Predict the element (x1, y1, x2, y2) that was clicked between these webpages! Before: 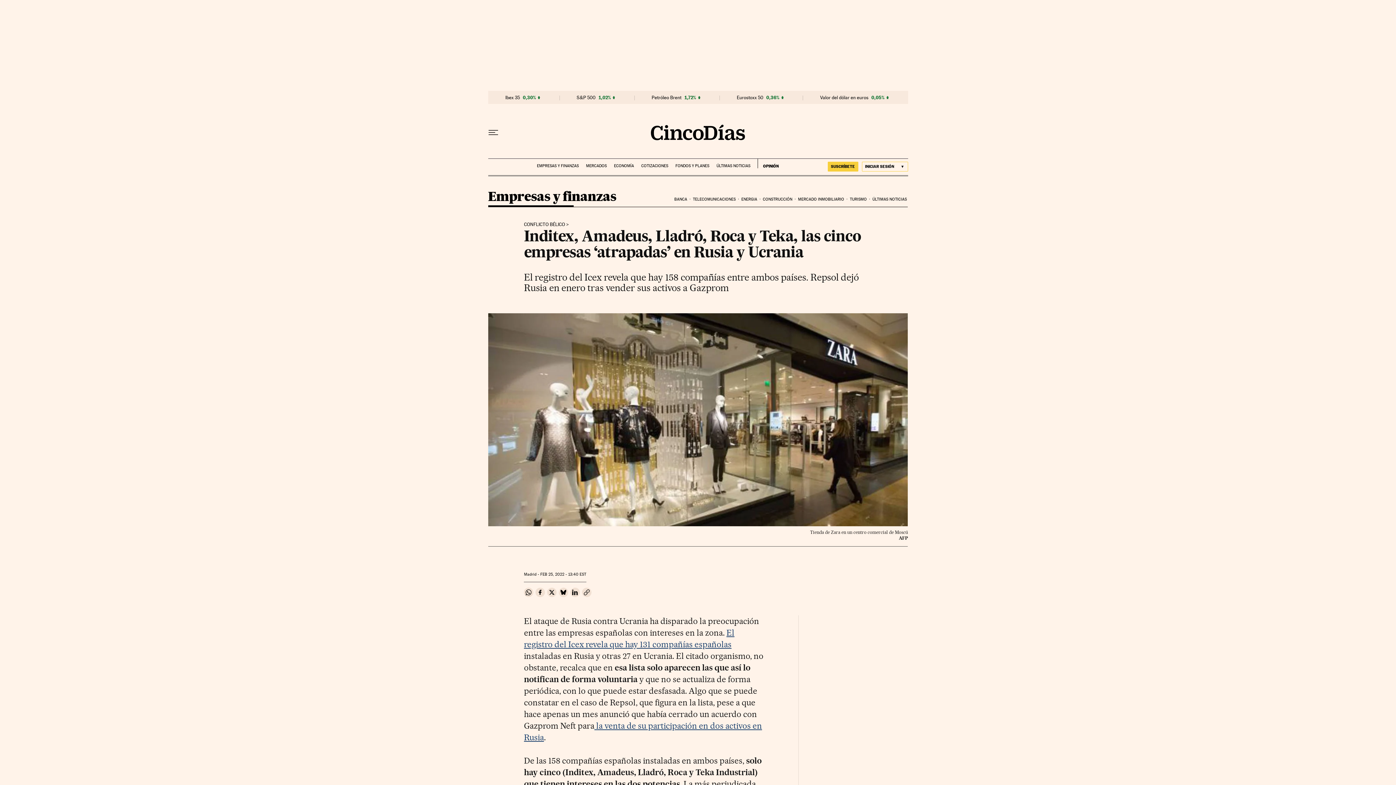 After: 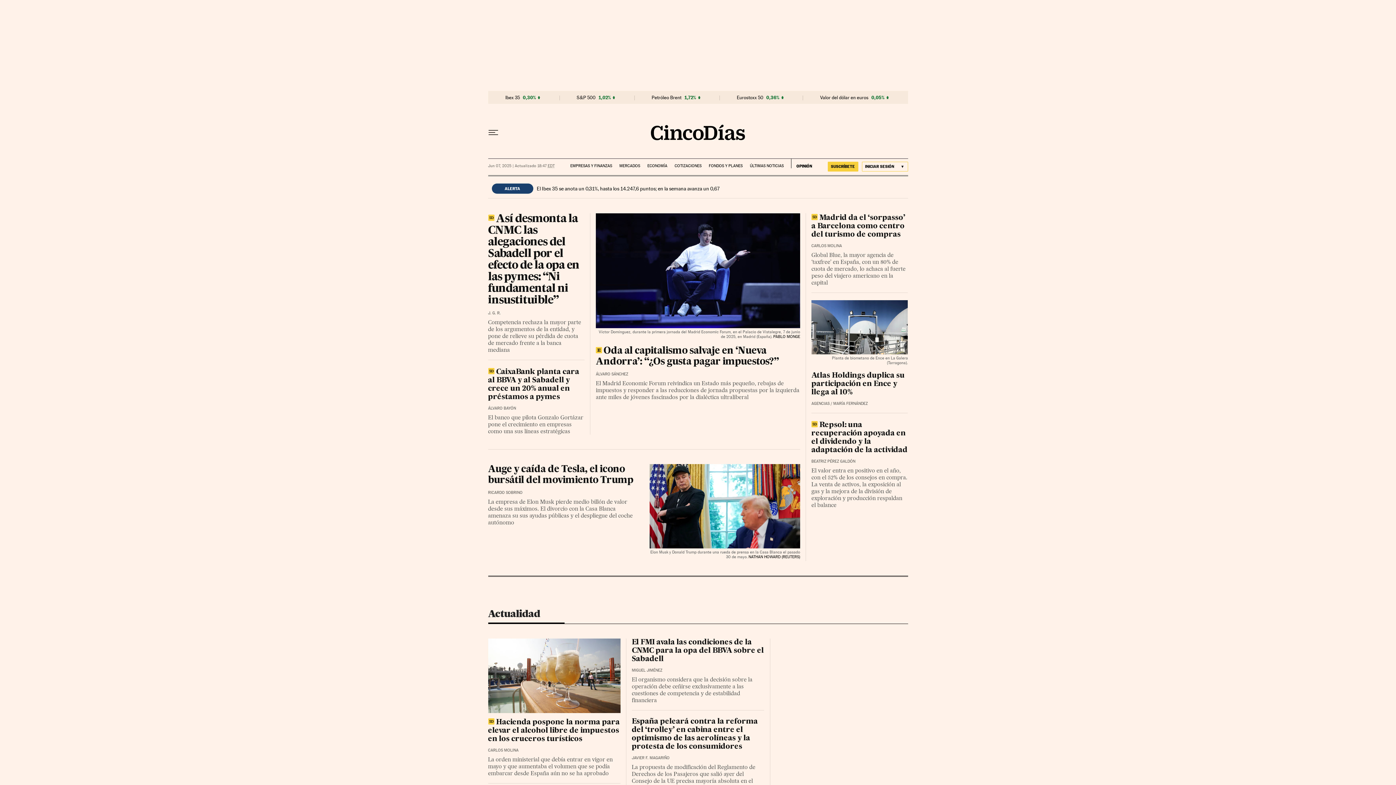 Action: bbox: (650, 124, 745, 140)